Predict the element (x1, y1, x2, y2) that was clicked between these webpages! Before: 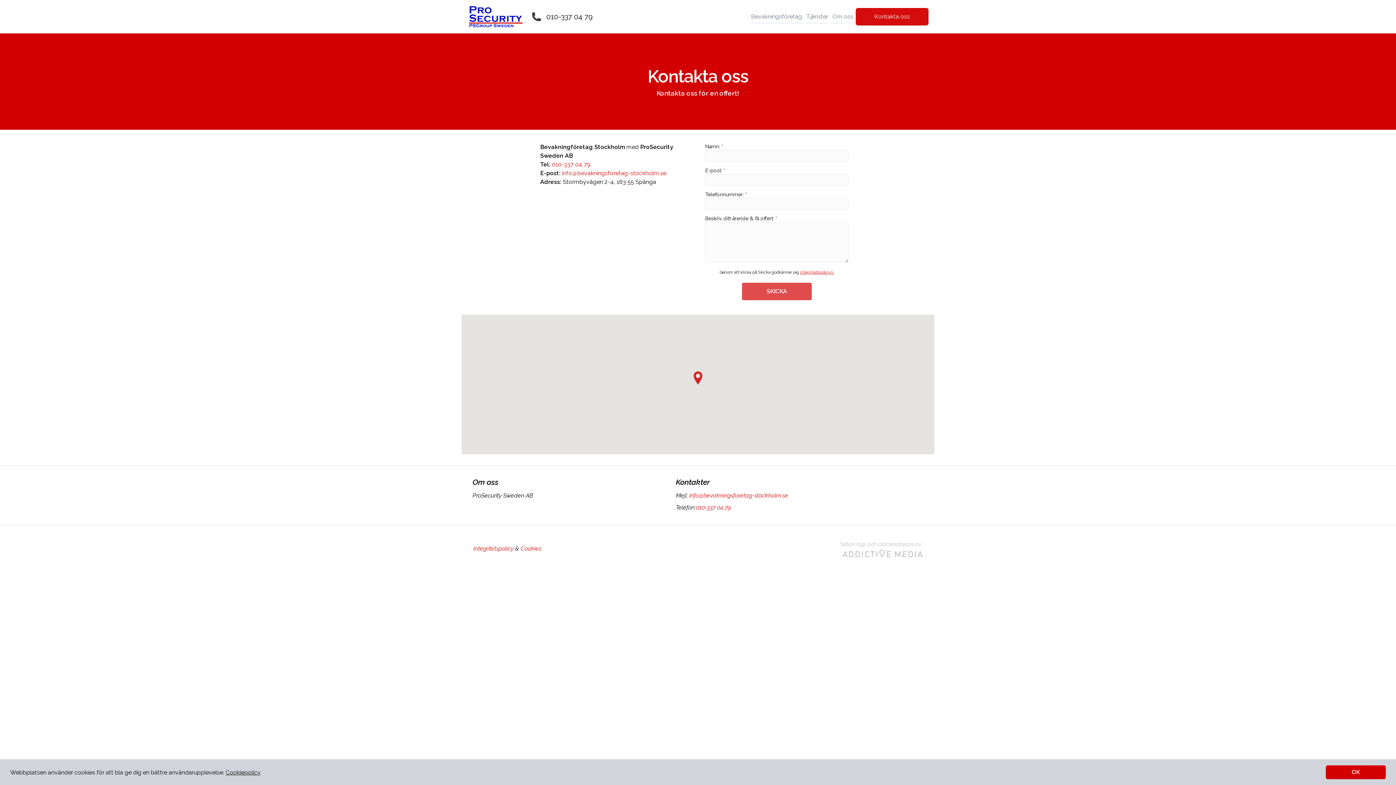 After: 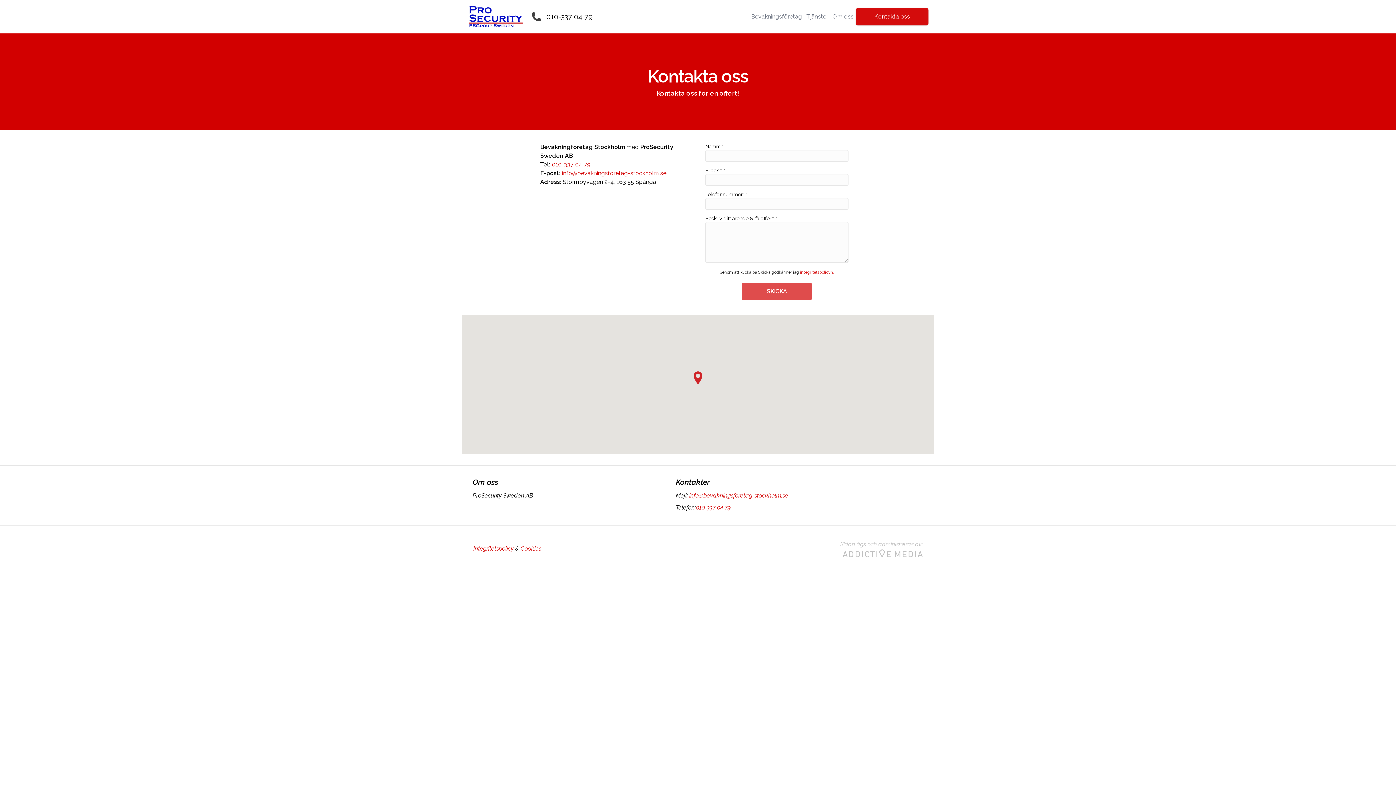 Action: bbox: (1326, 765, 1386, 779) label: OK